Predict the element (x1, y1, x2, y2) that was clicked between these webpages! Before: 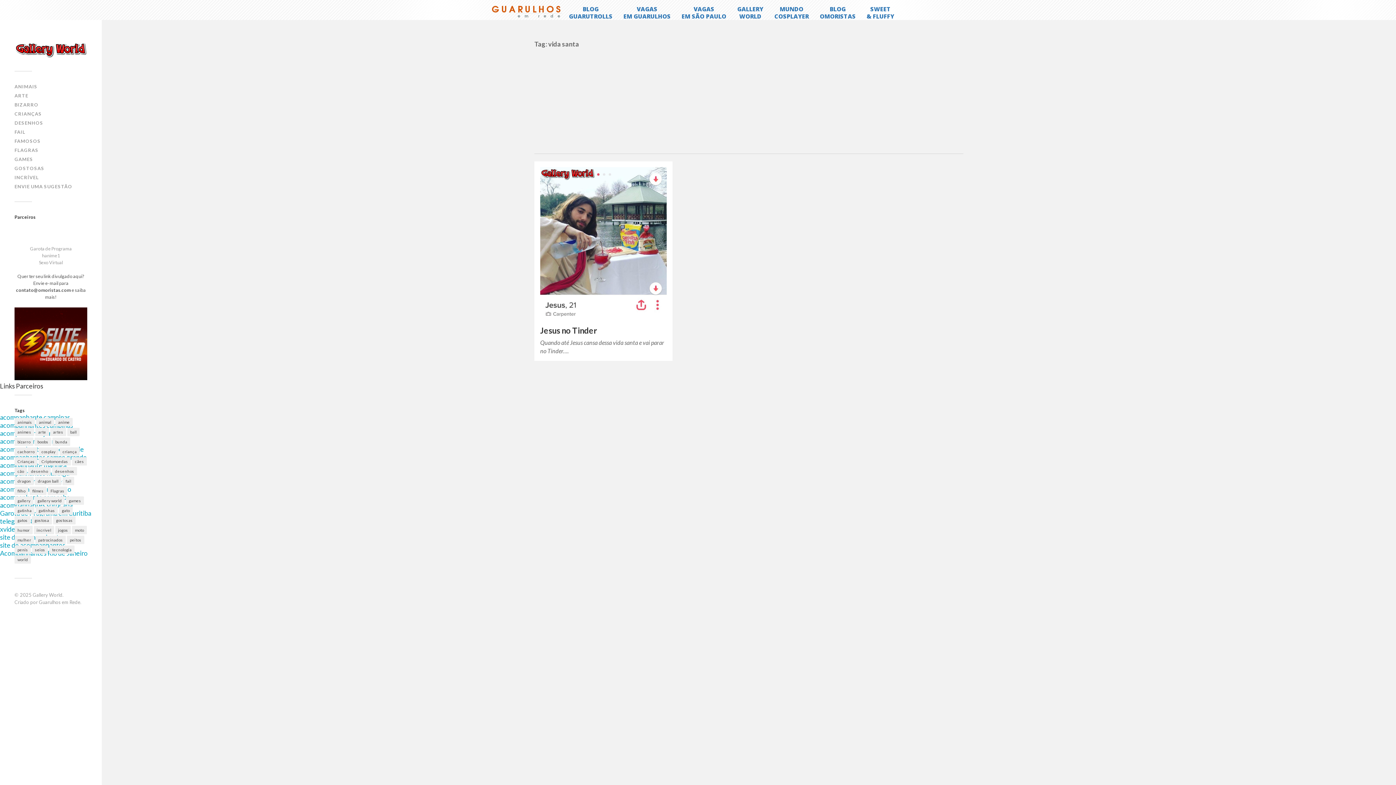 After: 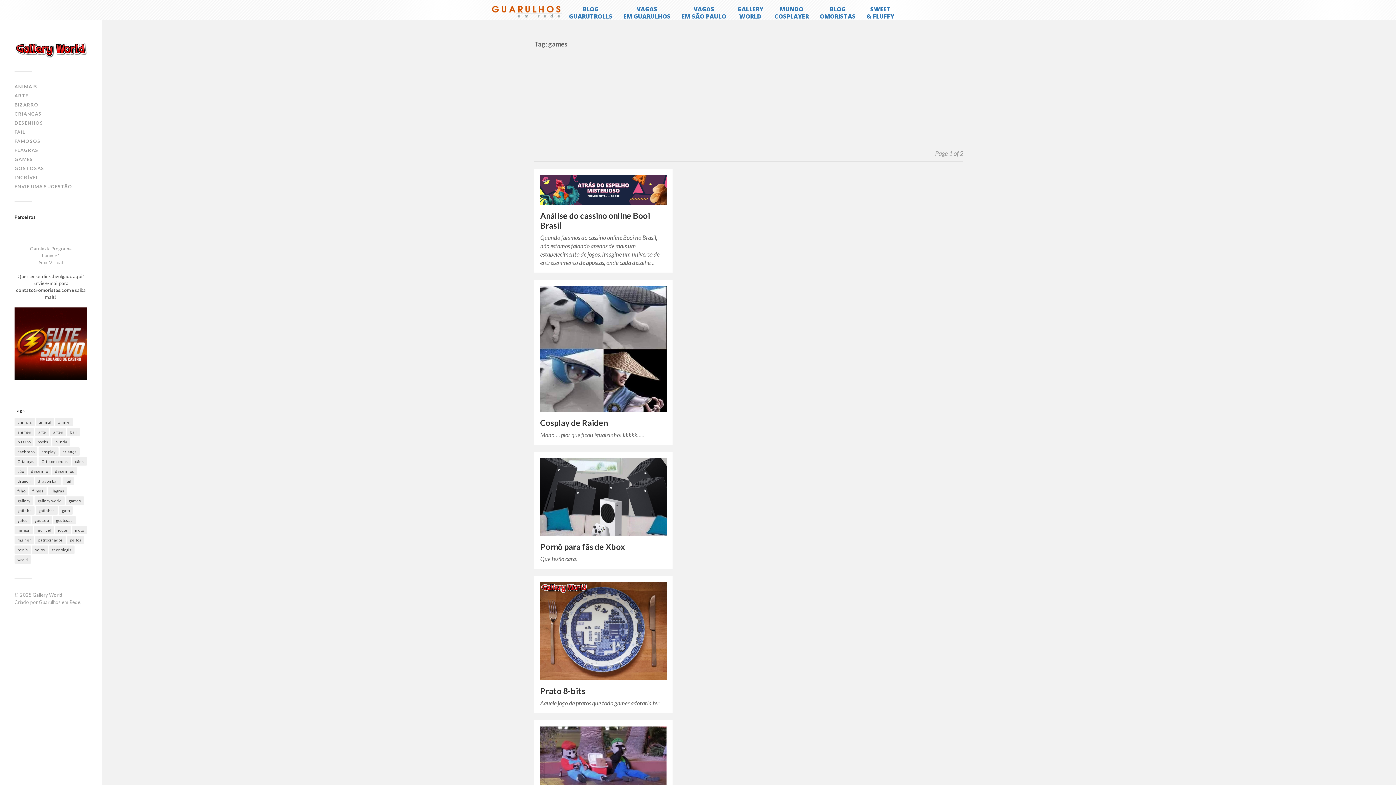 Action: bbox: (65, 496, 84, 505) label: games (21 itens)